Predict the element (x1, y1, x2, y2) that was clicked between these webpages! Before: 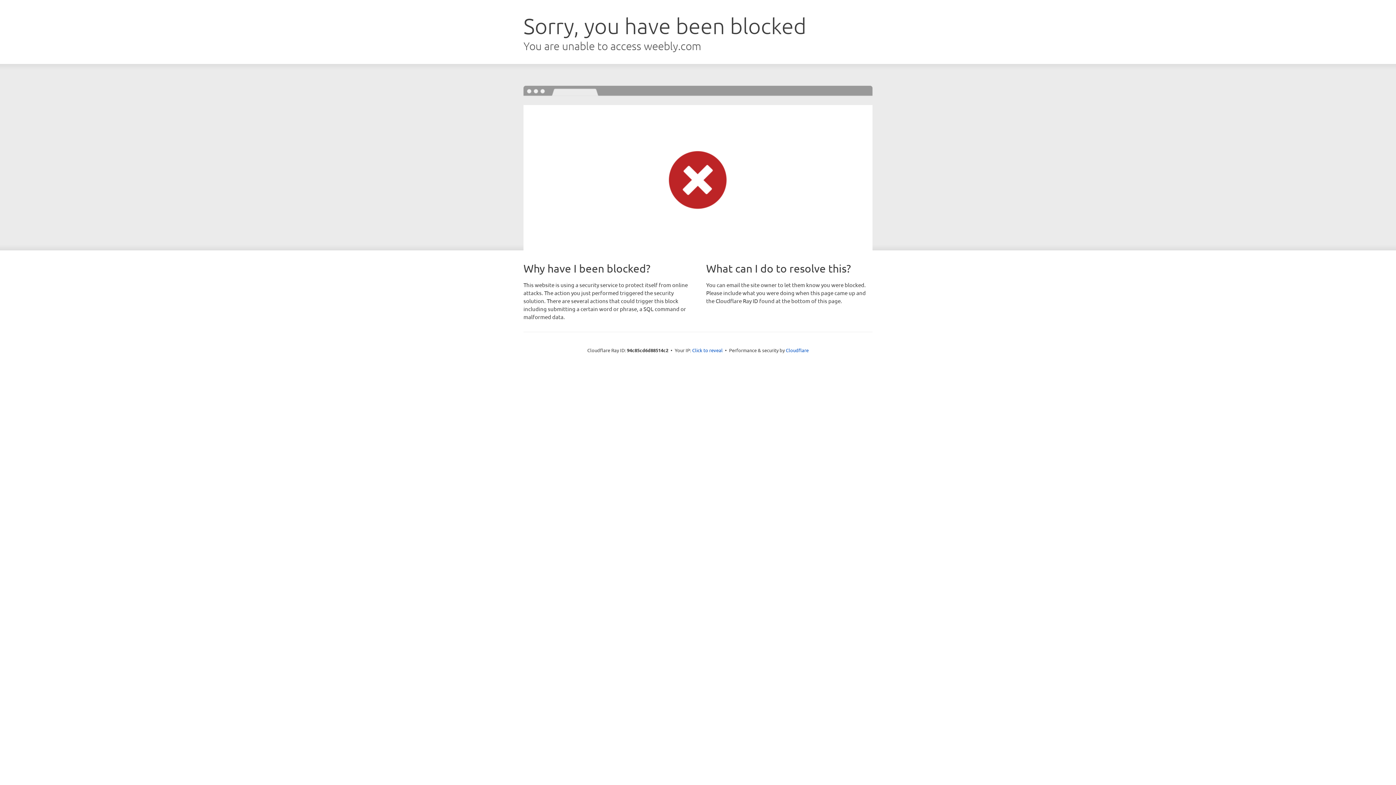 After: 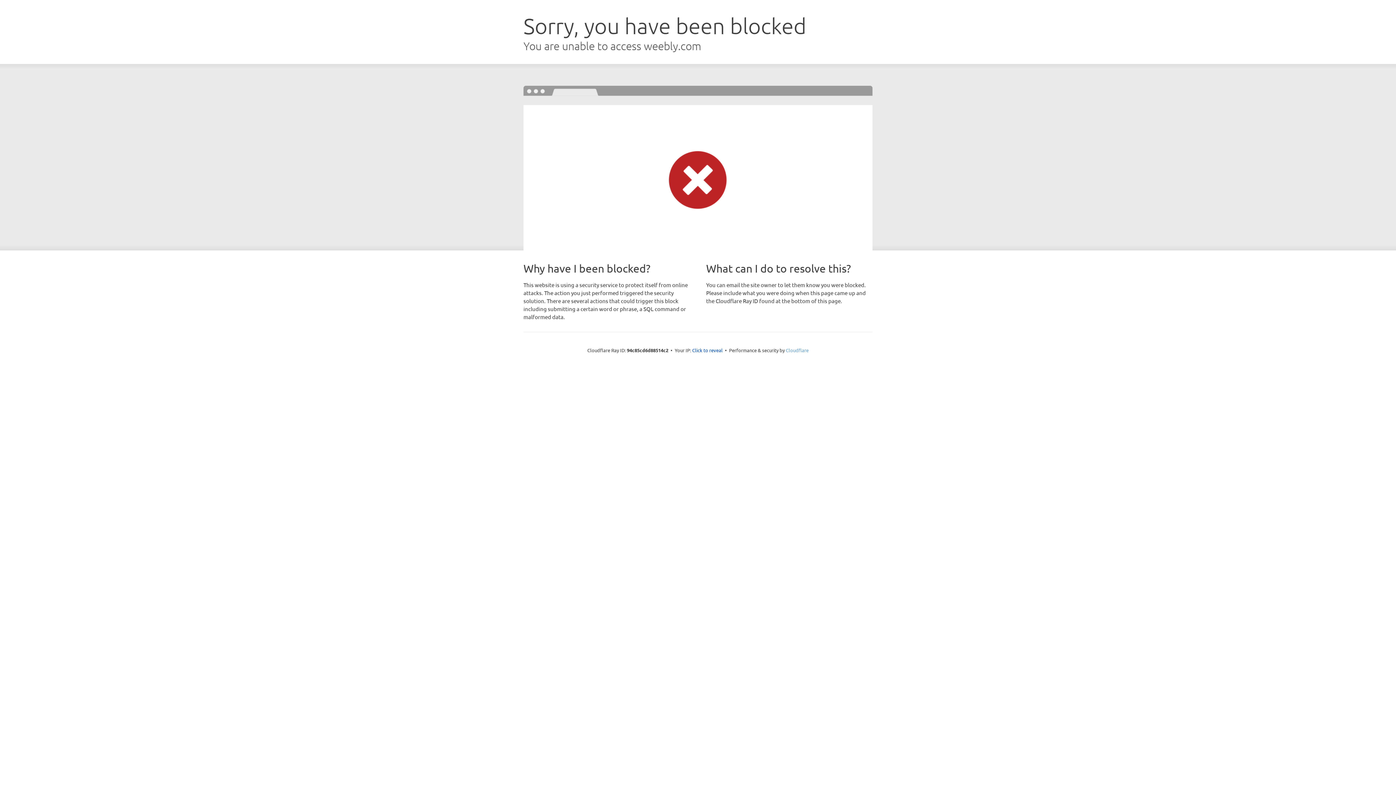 Action: bbox: (786, 347, 808, 353) label: Cloudflare